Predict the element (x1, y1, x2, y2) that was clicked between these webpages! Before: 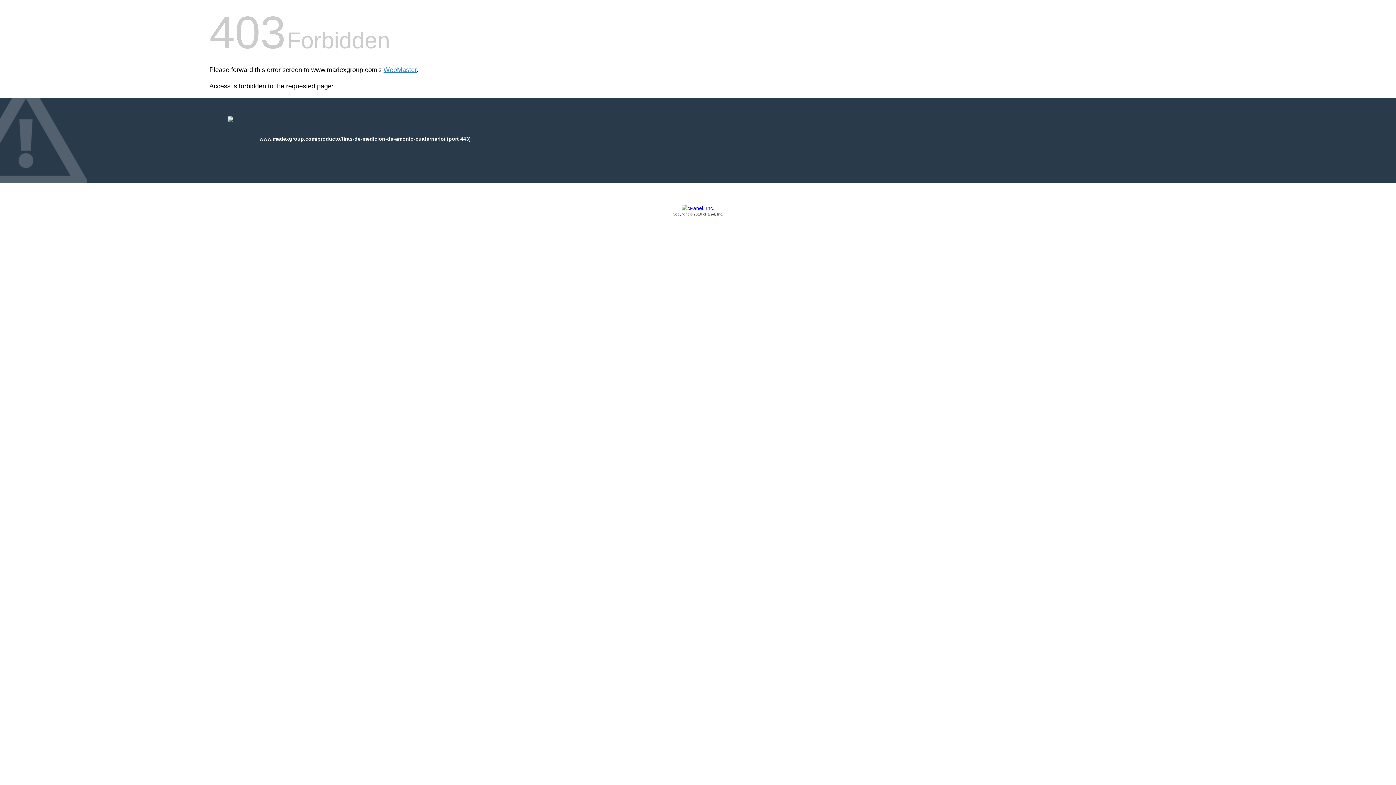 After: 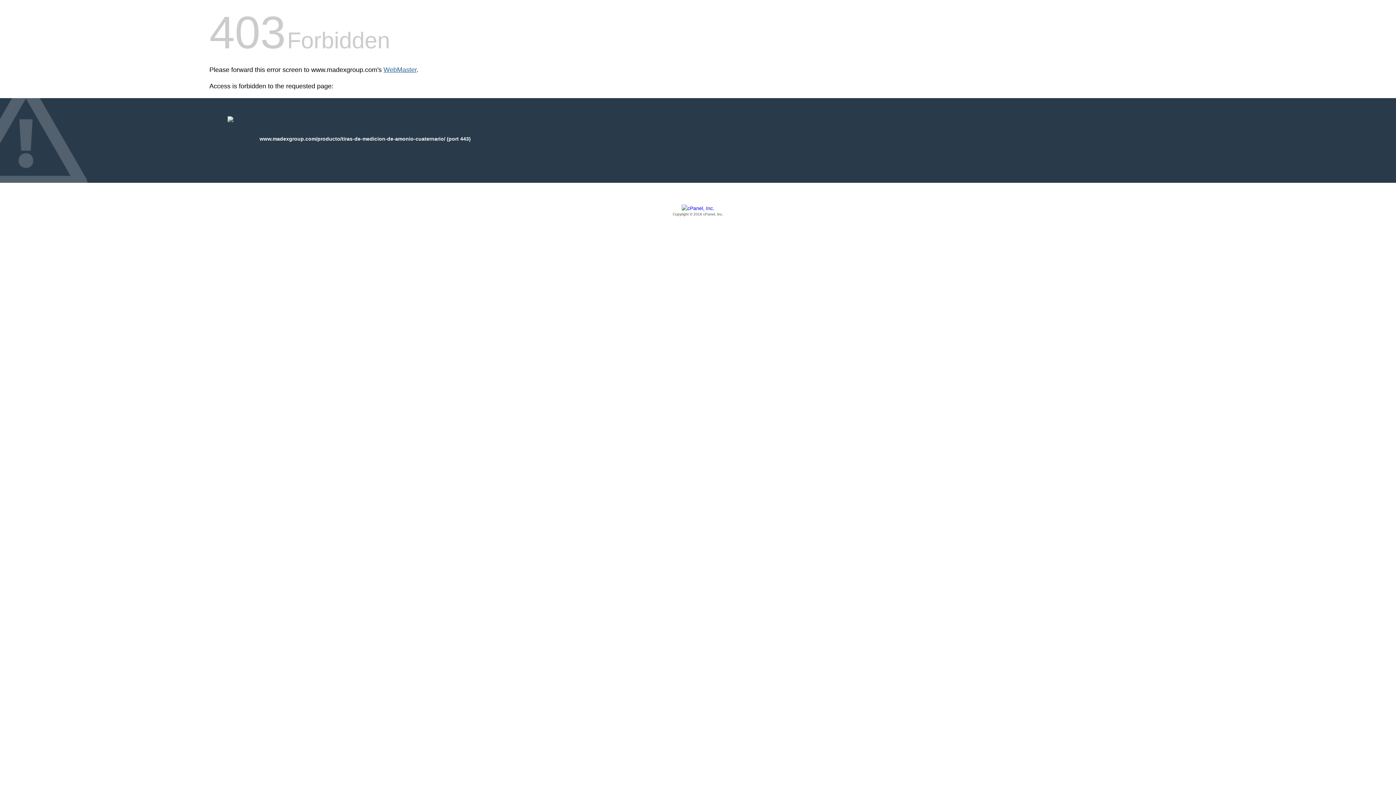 Action: bbox: (383, 66, 416, 73) label: WebMaster